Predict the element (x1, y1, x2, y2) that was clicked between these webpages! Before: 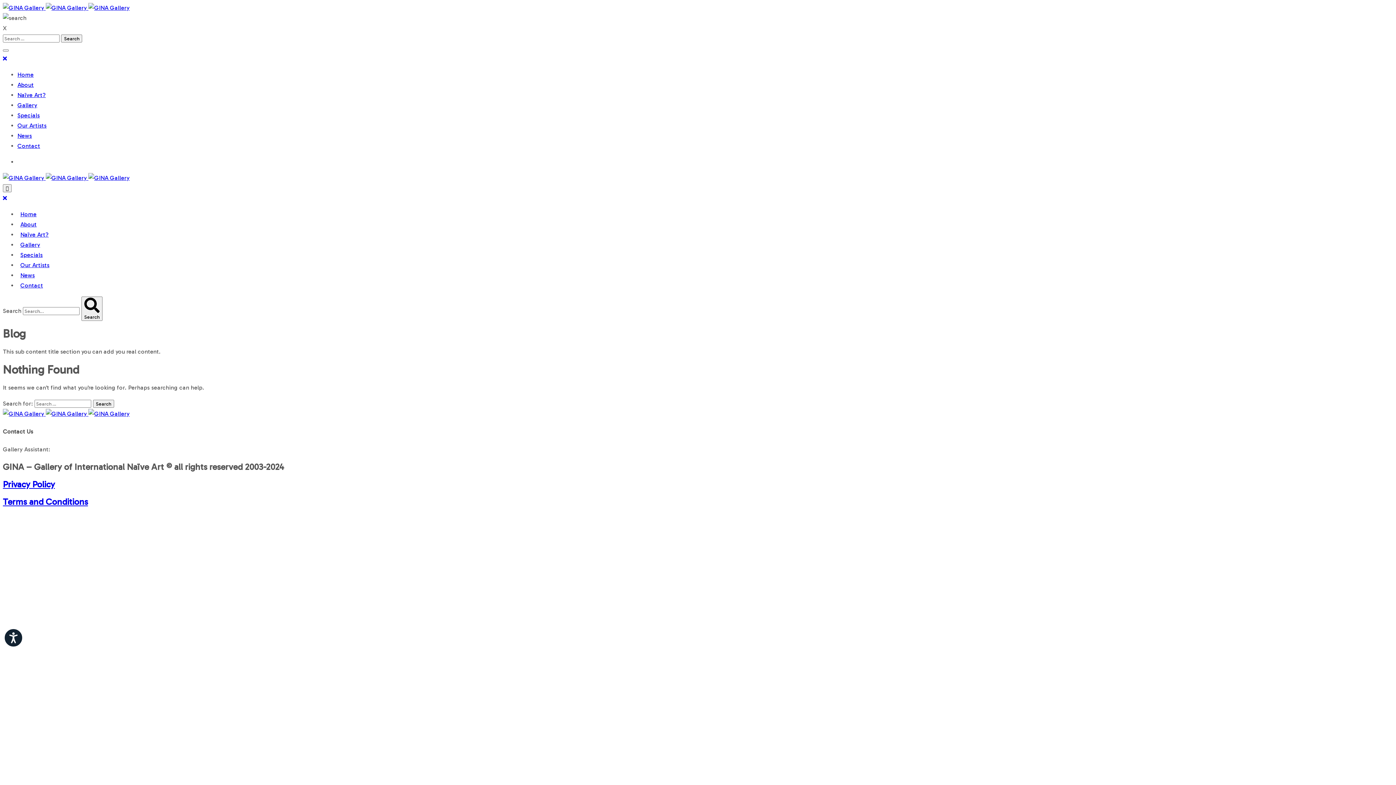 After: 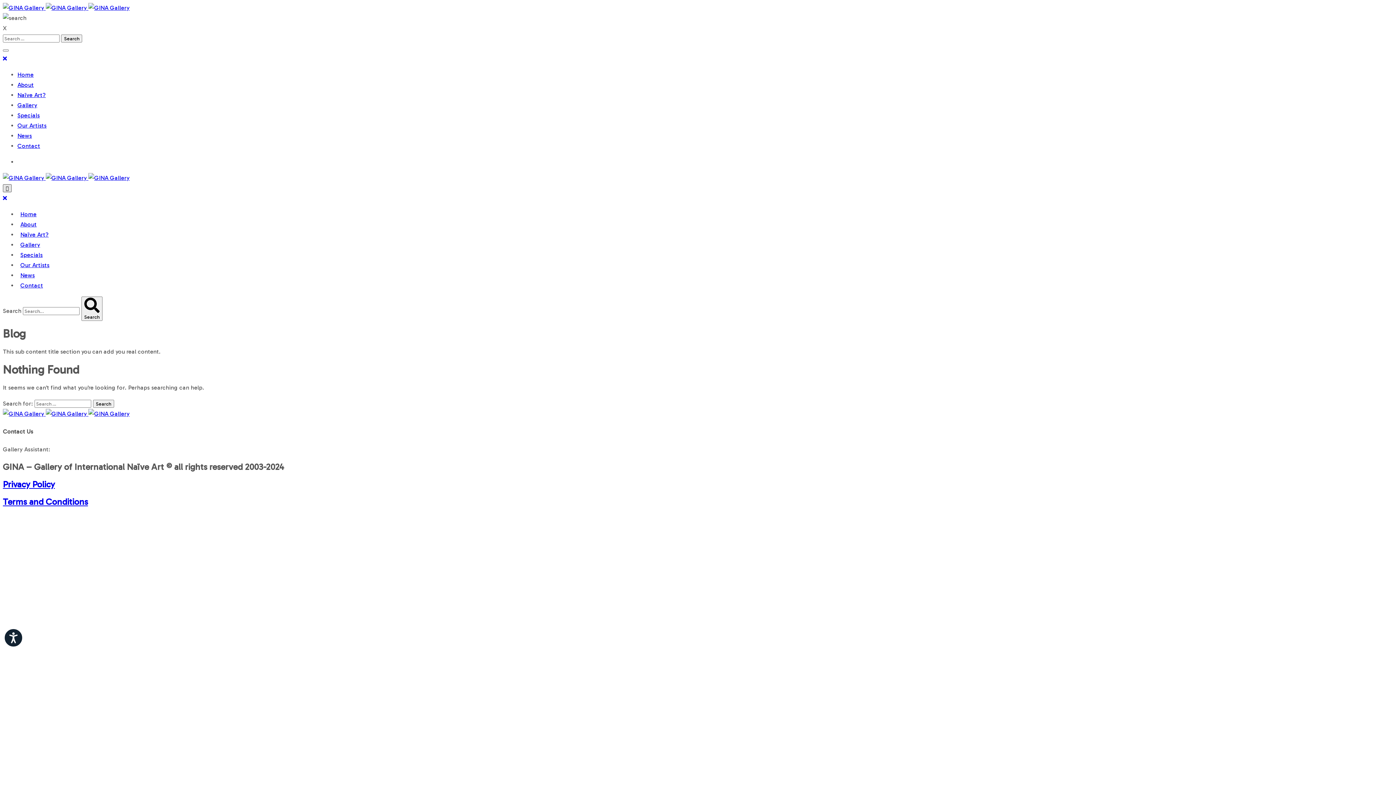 Action: bbox: (2, 184, 11, 192)